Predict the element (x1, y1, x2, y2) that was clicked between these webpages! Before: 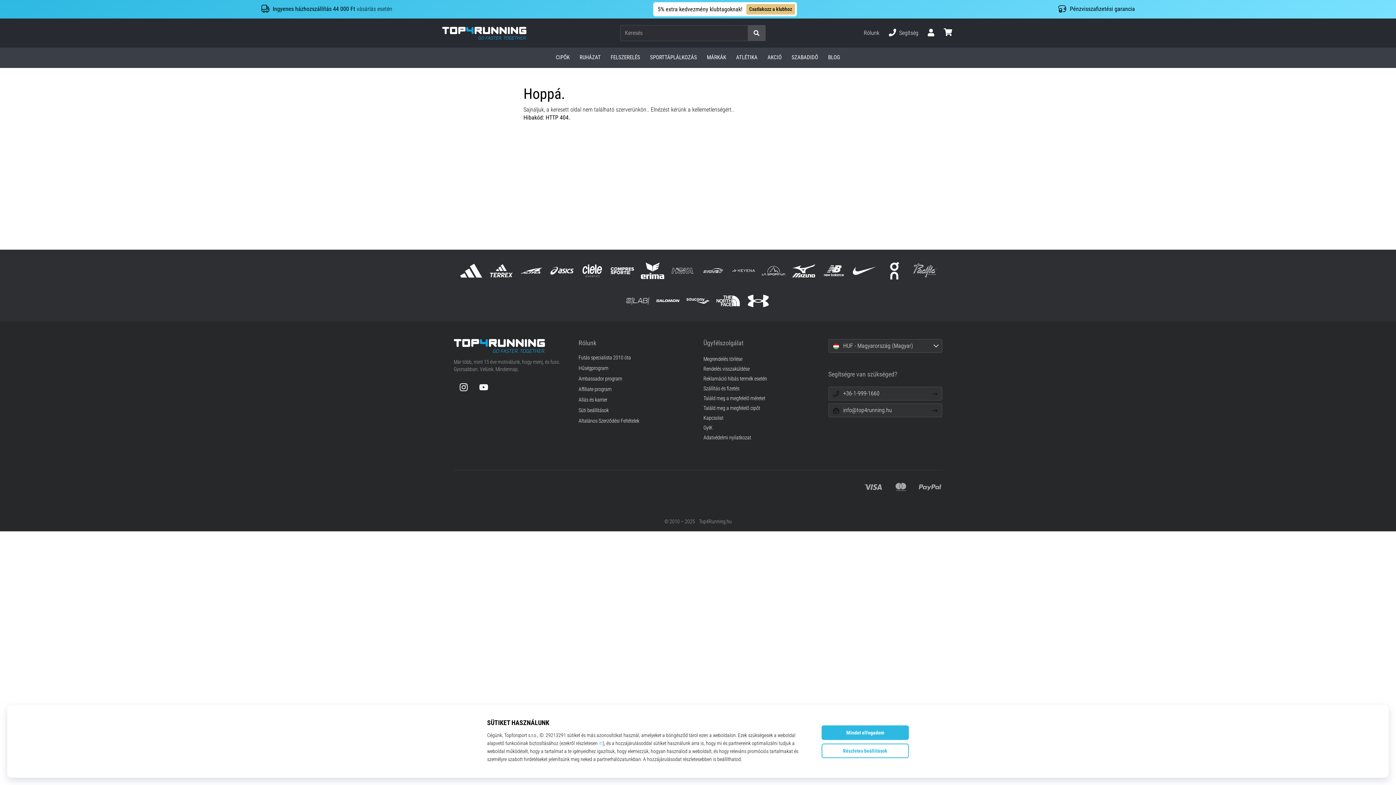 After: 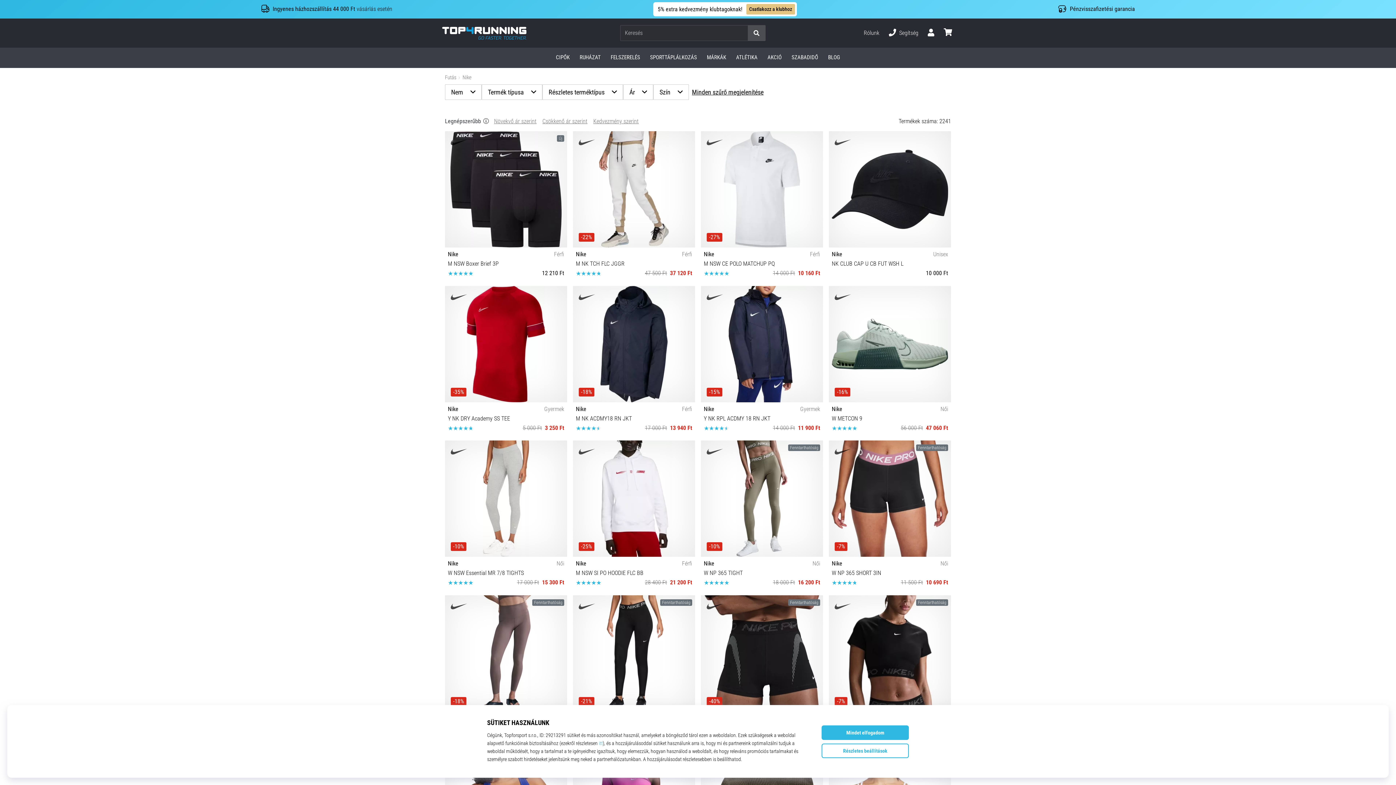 Action: bbox: (849, 255, 879, 285)